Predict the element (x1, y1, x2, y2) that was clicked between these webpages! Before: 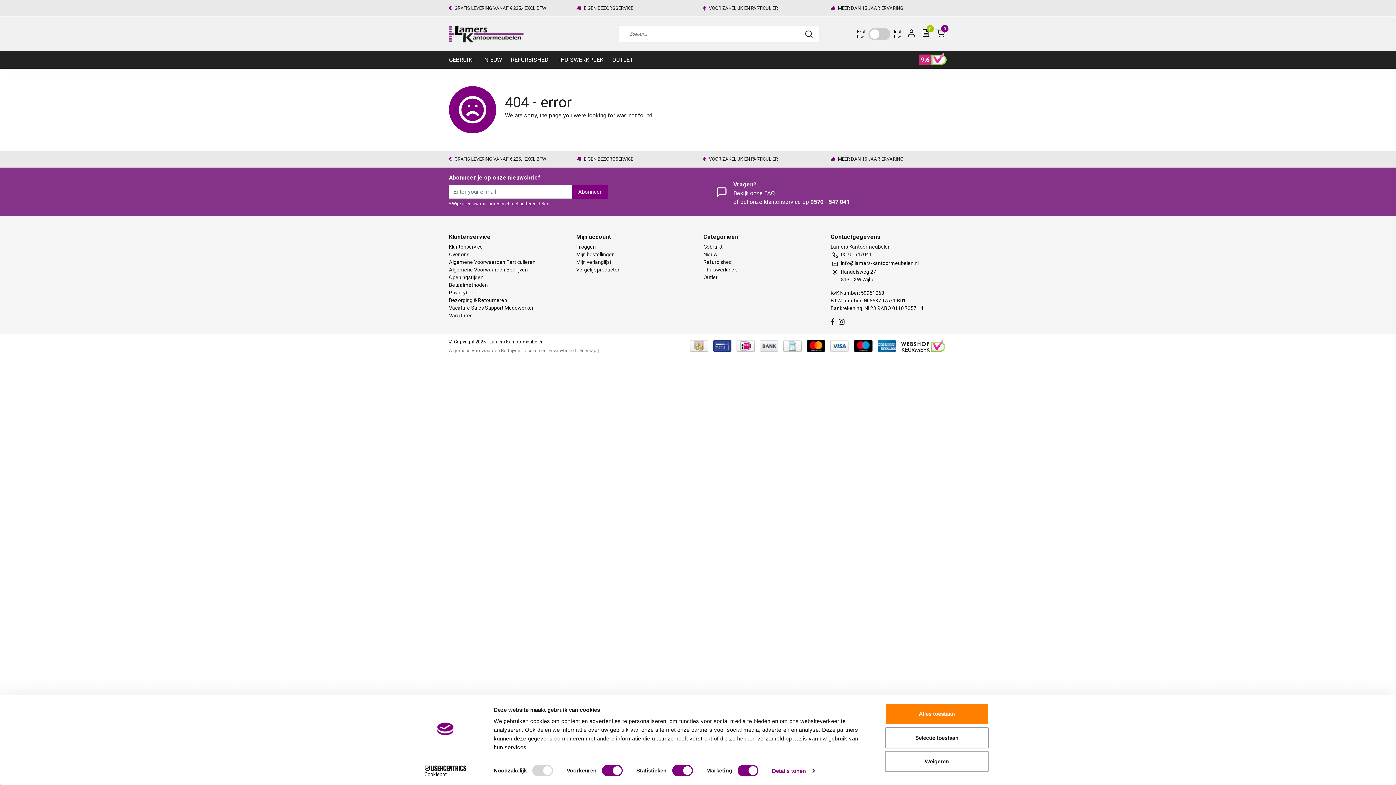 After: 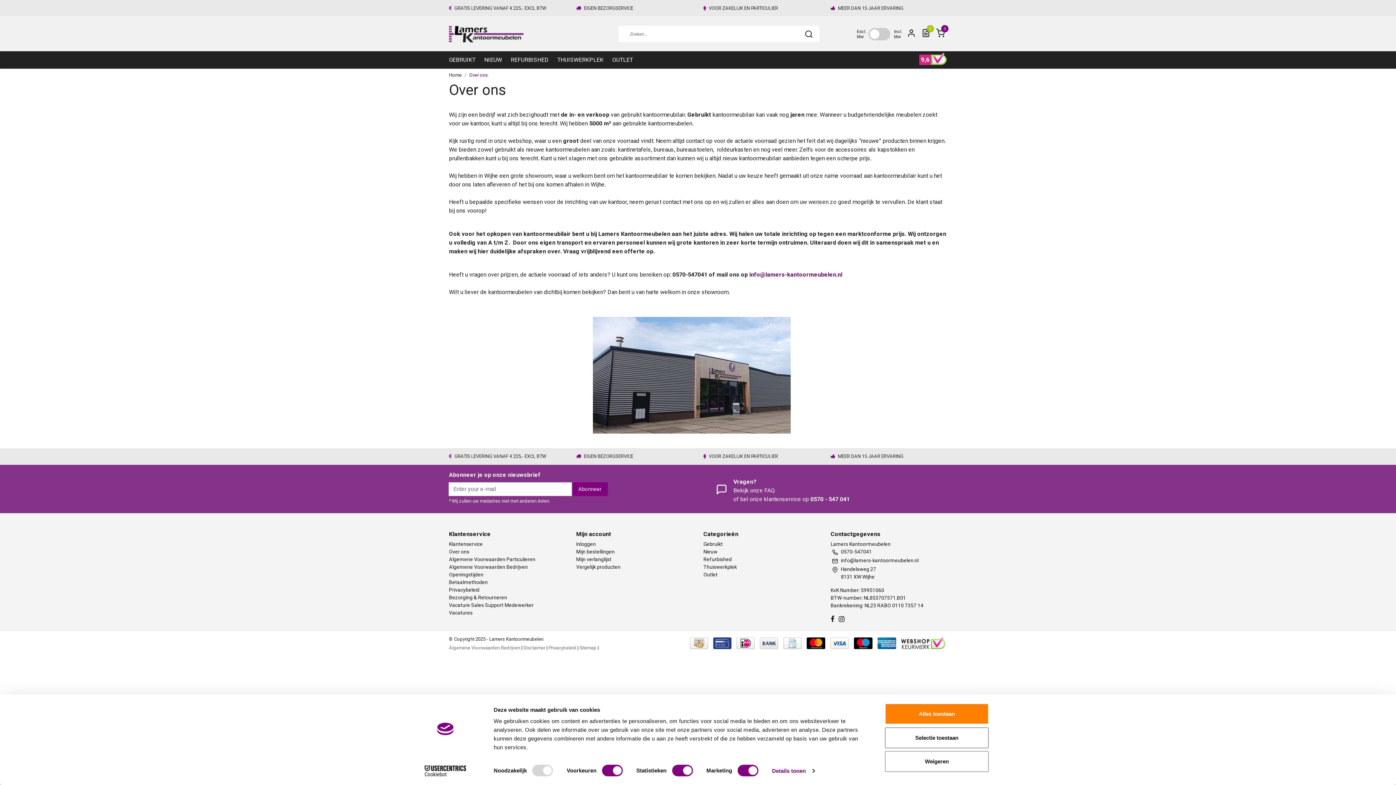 Action: bbox: (449, 251, 469, 257) label: Over ons